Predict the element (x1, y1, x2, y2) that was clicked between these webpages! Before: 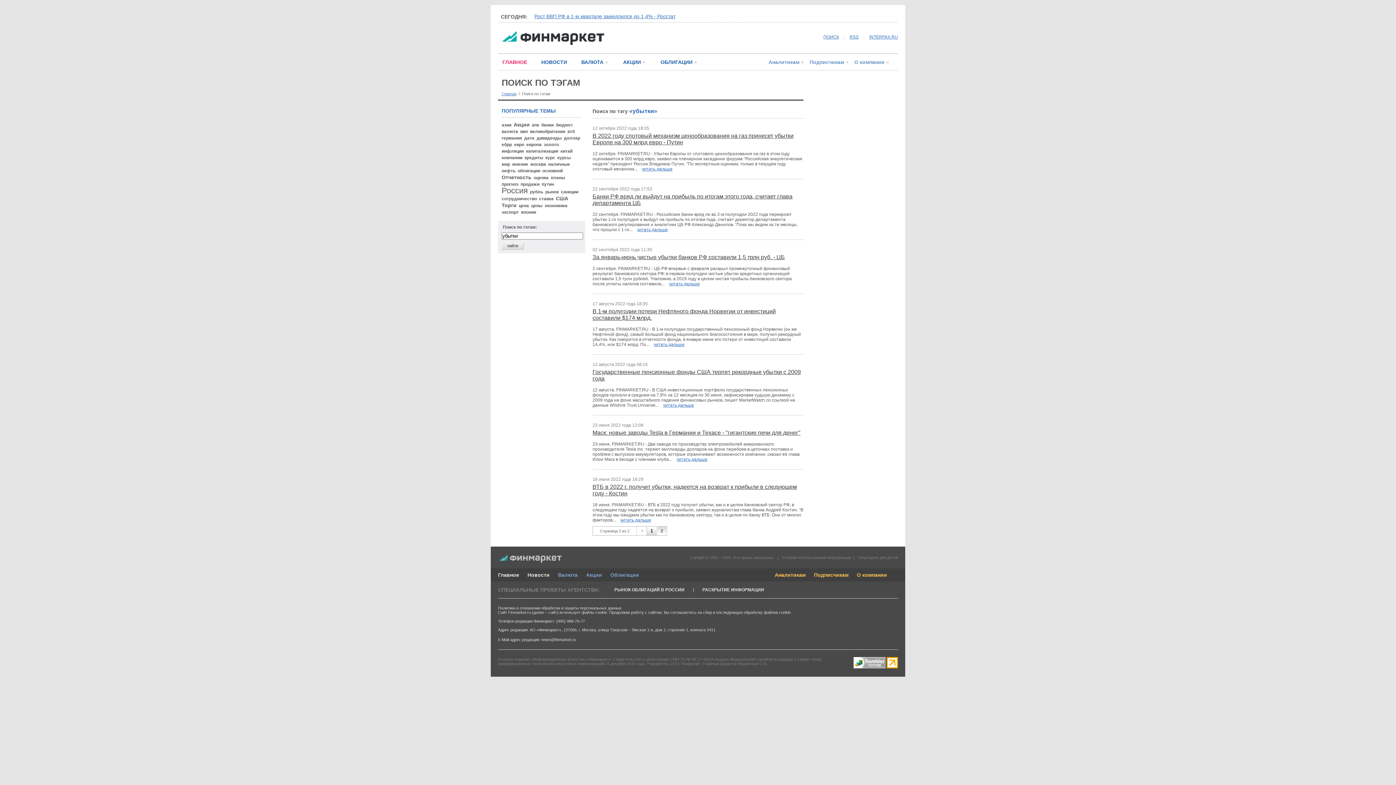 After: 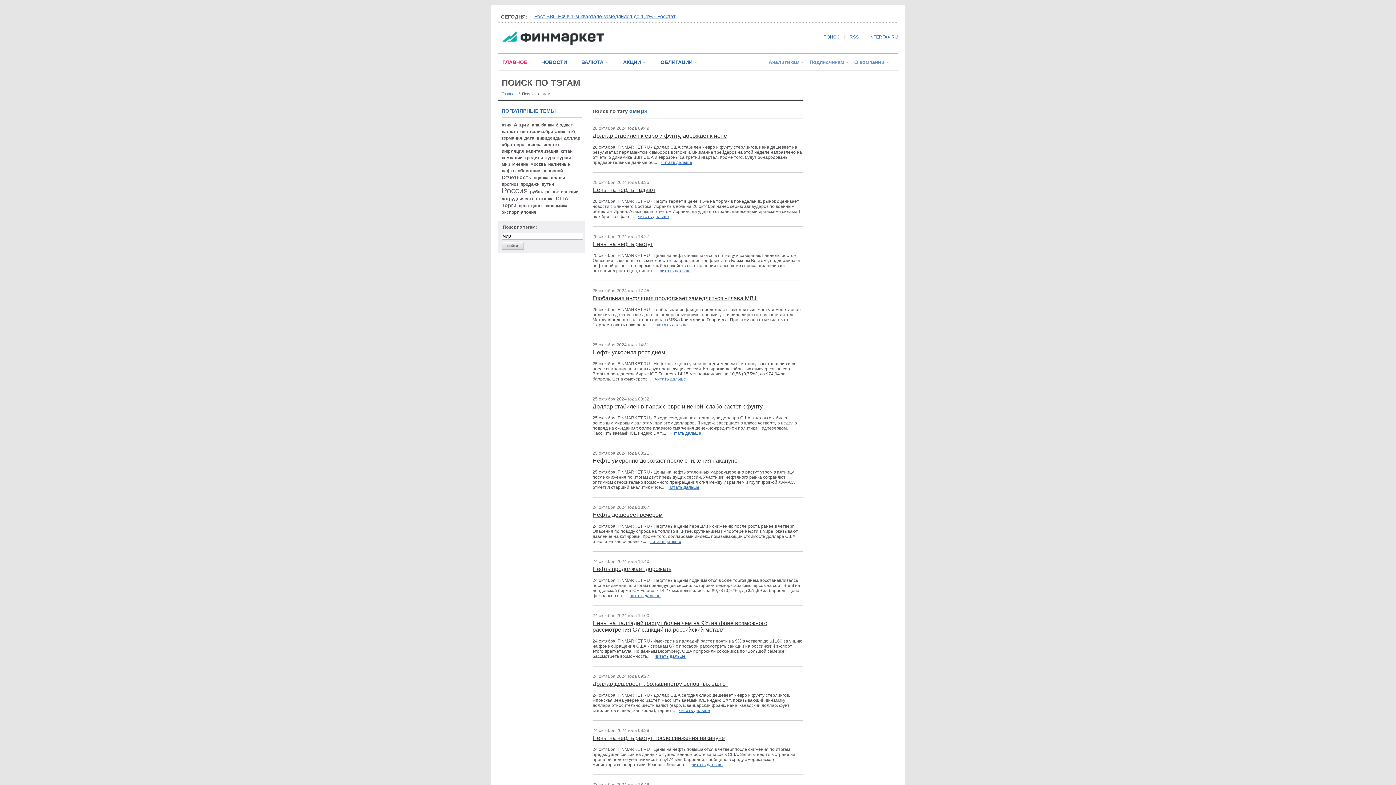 Action: bbox: (501, 161, 510, 166) label: мир